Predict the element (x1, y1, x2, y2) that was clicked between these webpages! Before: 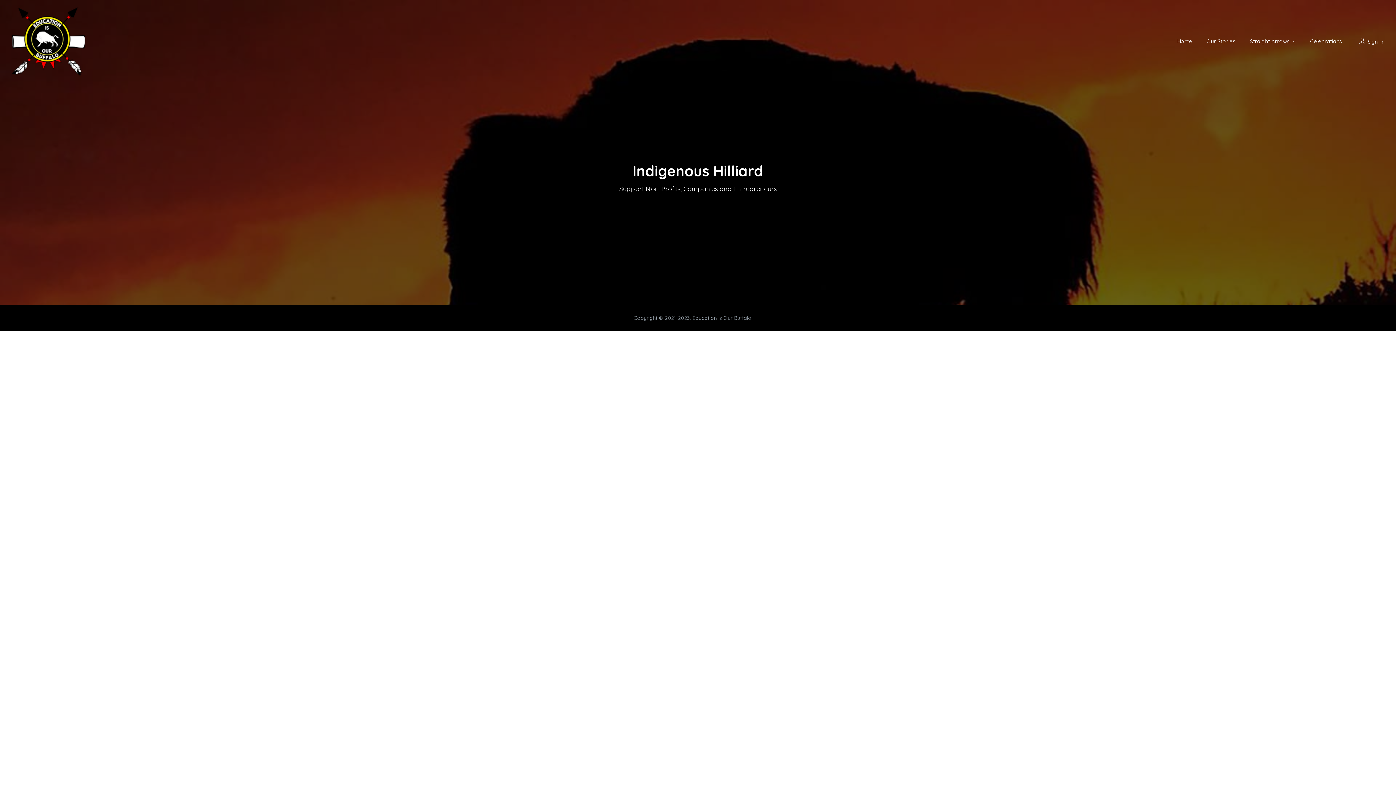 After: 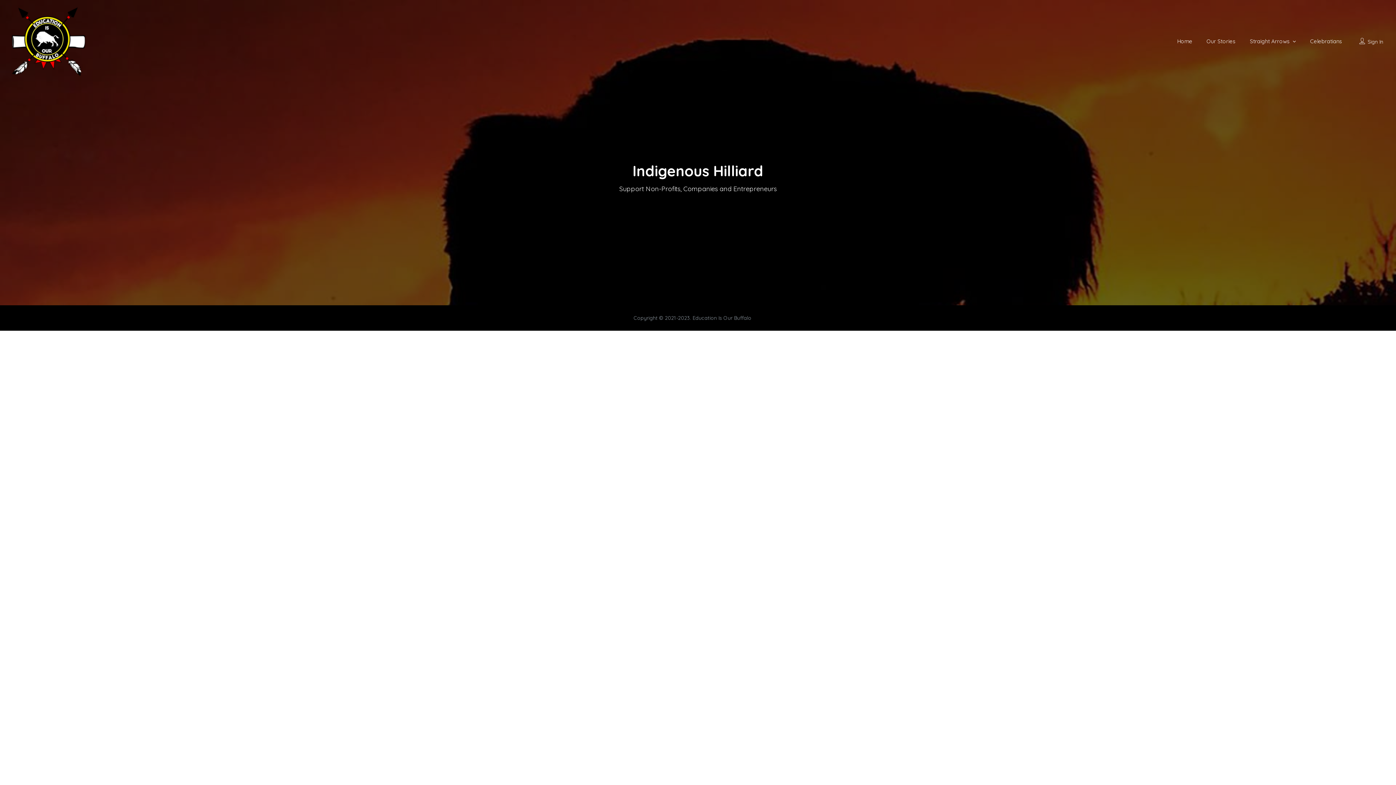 Action: bbox: (9, 38, 88, 44)